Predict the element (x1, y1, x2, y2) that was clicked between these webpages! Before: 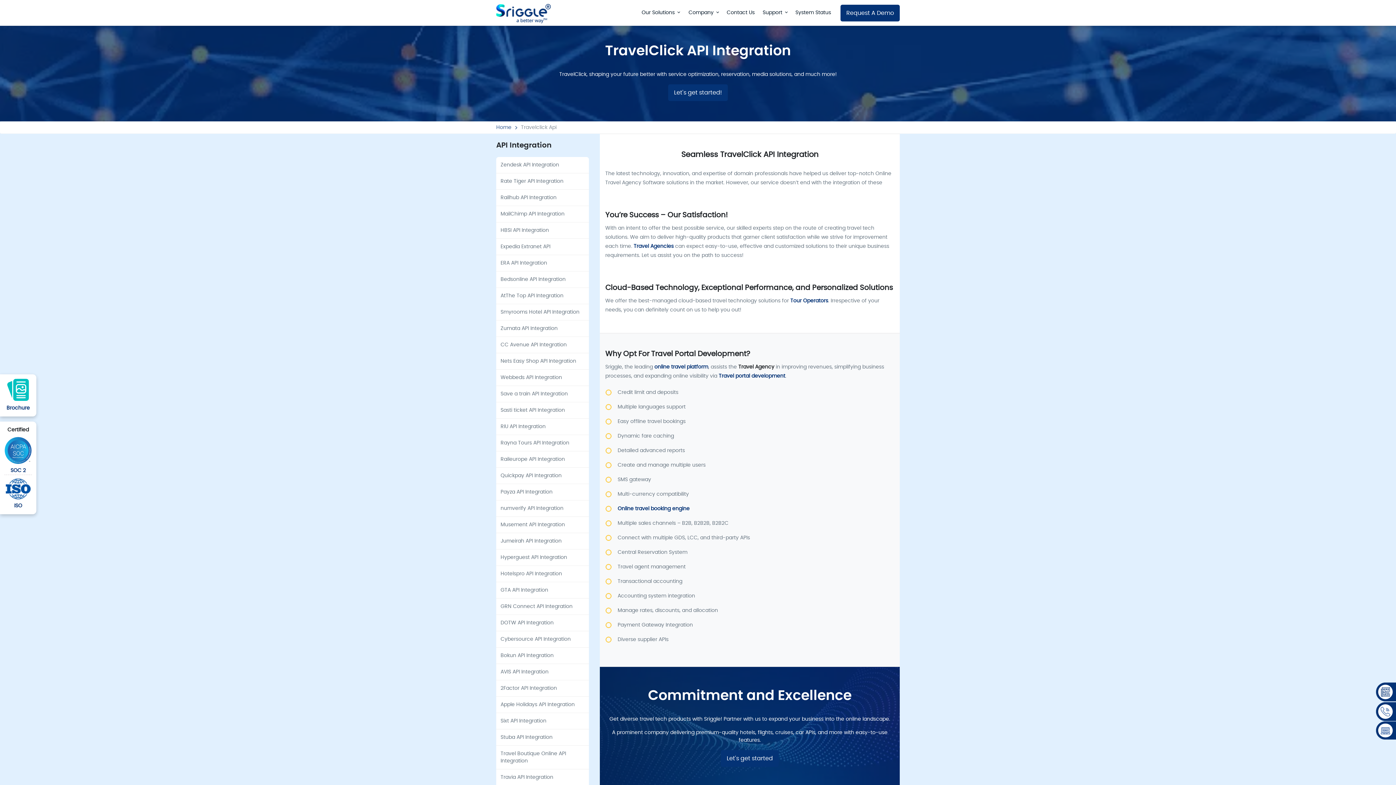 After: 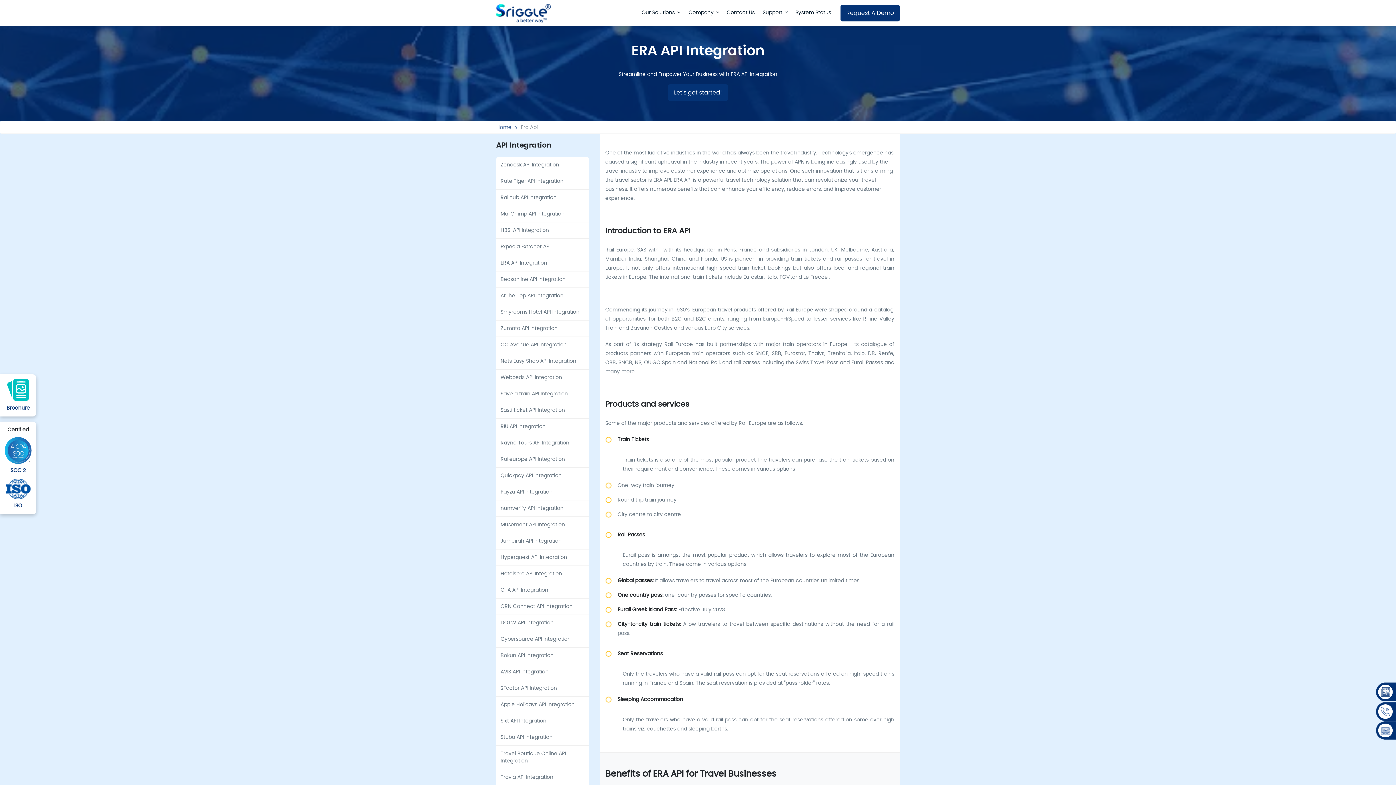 Action: bbox: (496, 255, 589, 271) label: ERA API Integration